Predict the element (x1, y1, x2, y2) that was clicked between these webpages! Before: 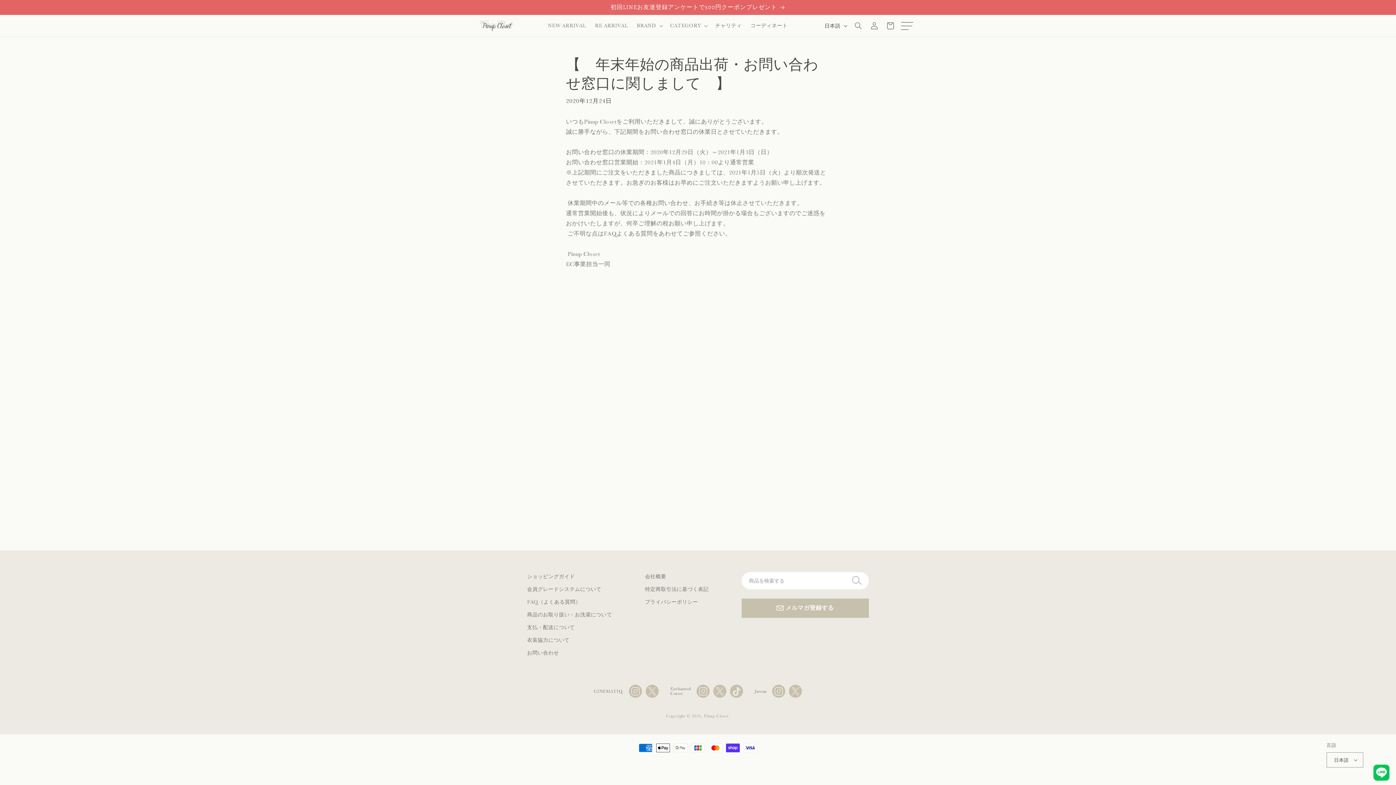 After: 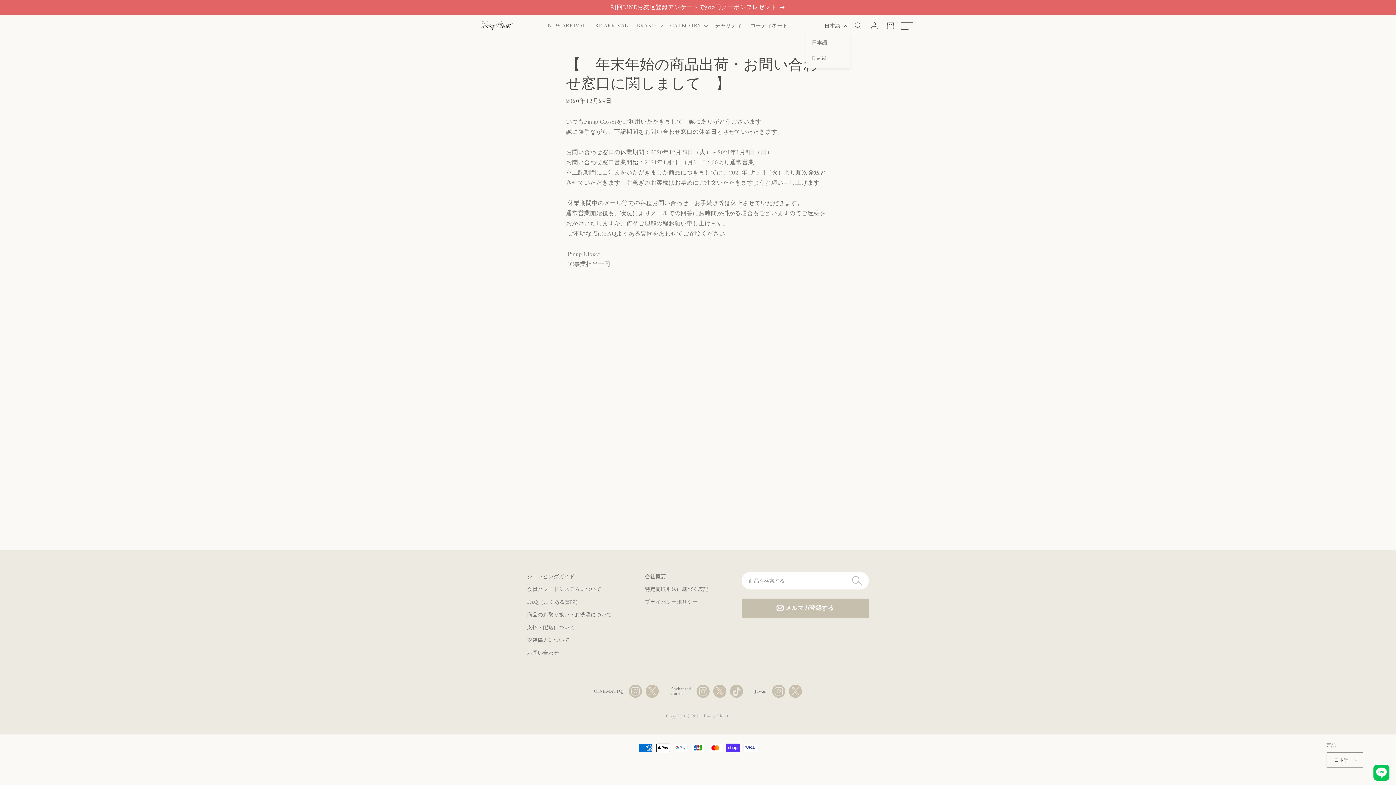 Action: label: 日本語 bbox: (820, 18, 850, 32)